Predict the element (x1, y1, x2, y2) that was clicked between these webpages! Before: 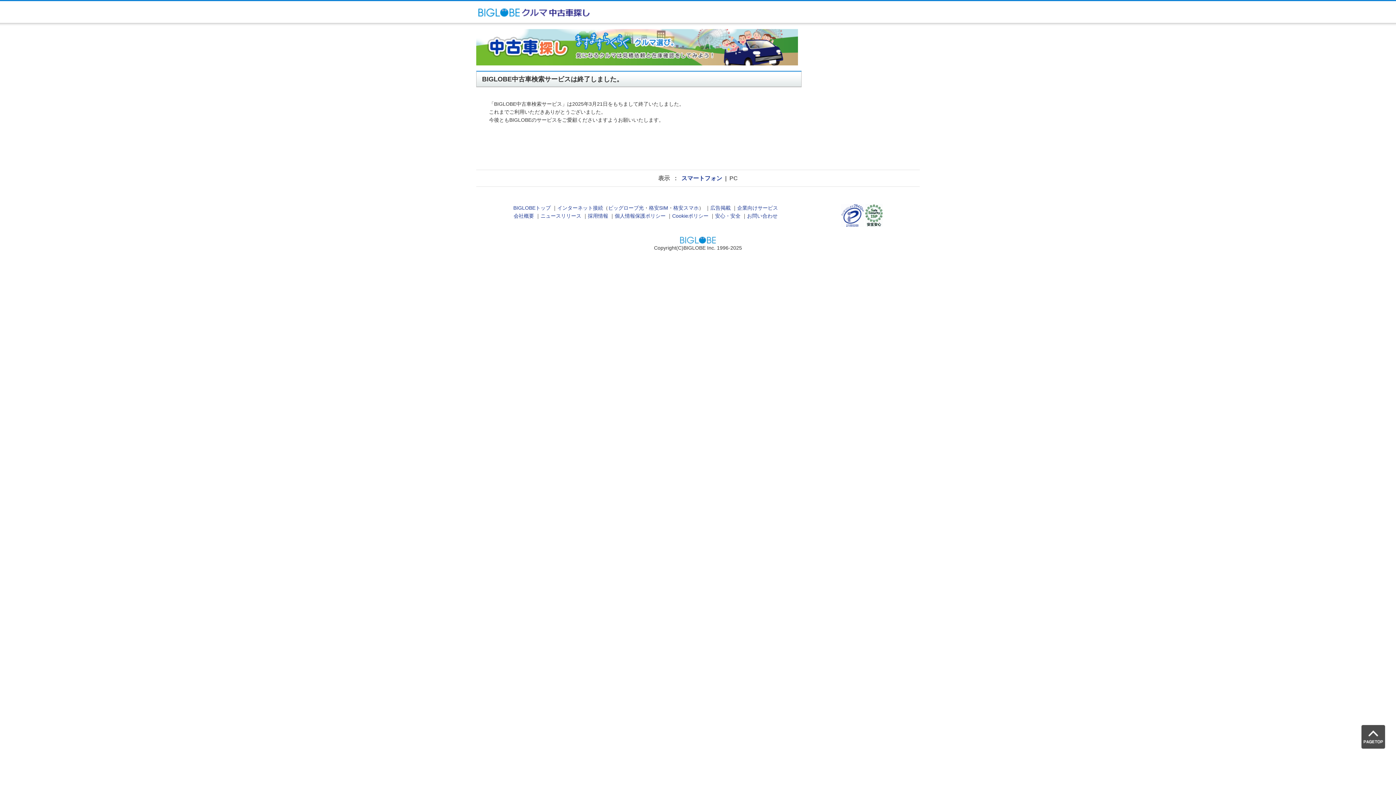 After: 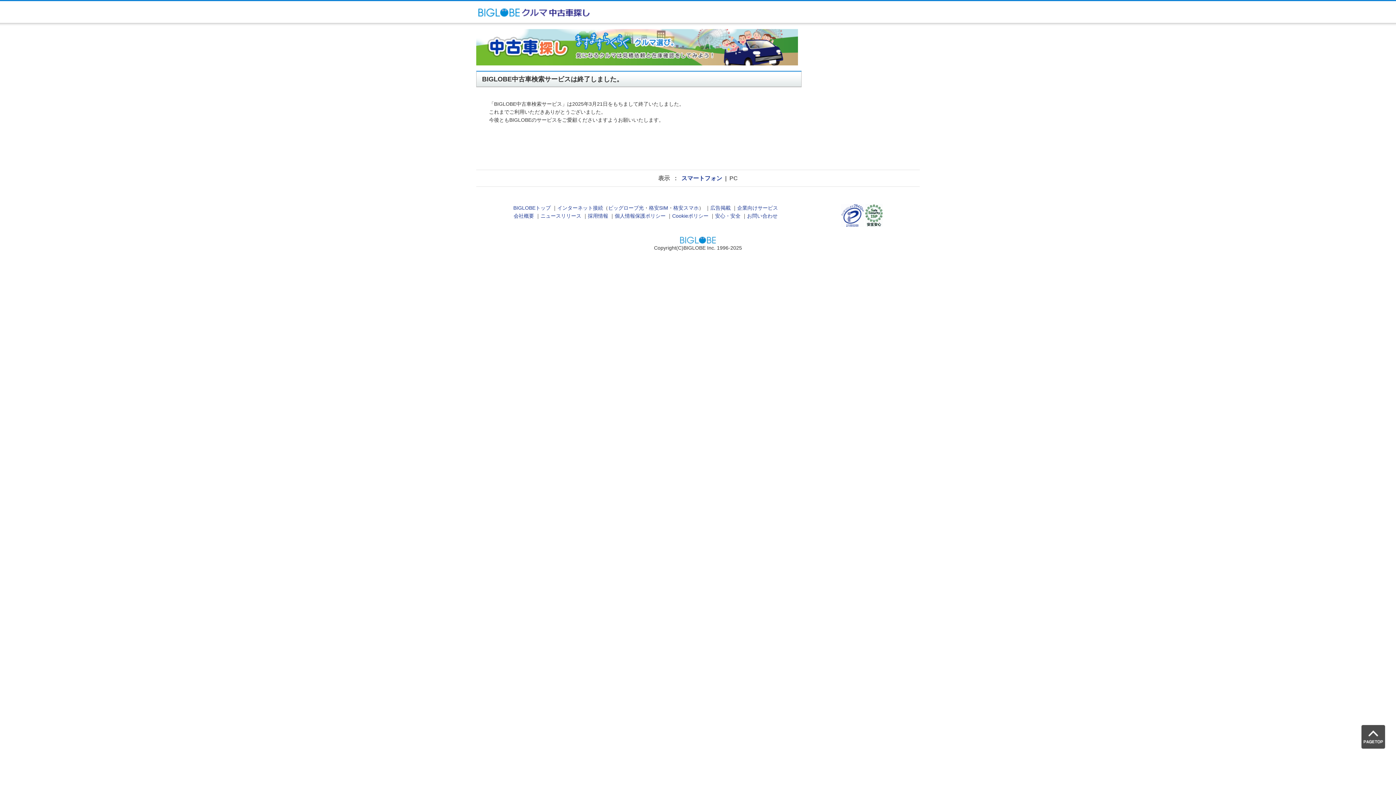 Action: bbox: (841, 222, 864, 228)